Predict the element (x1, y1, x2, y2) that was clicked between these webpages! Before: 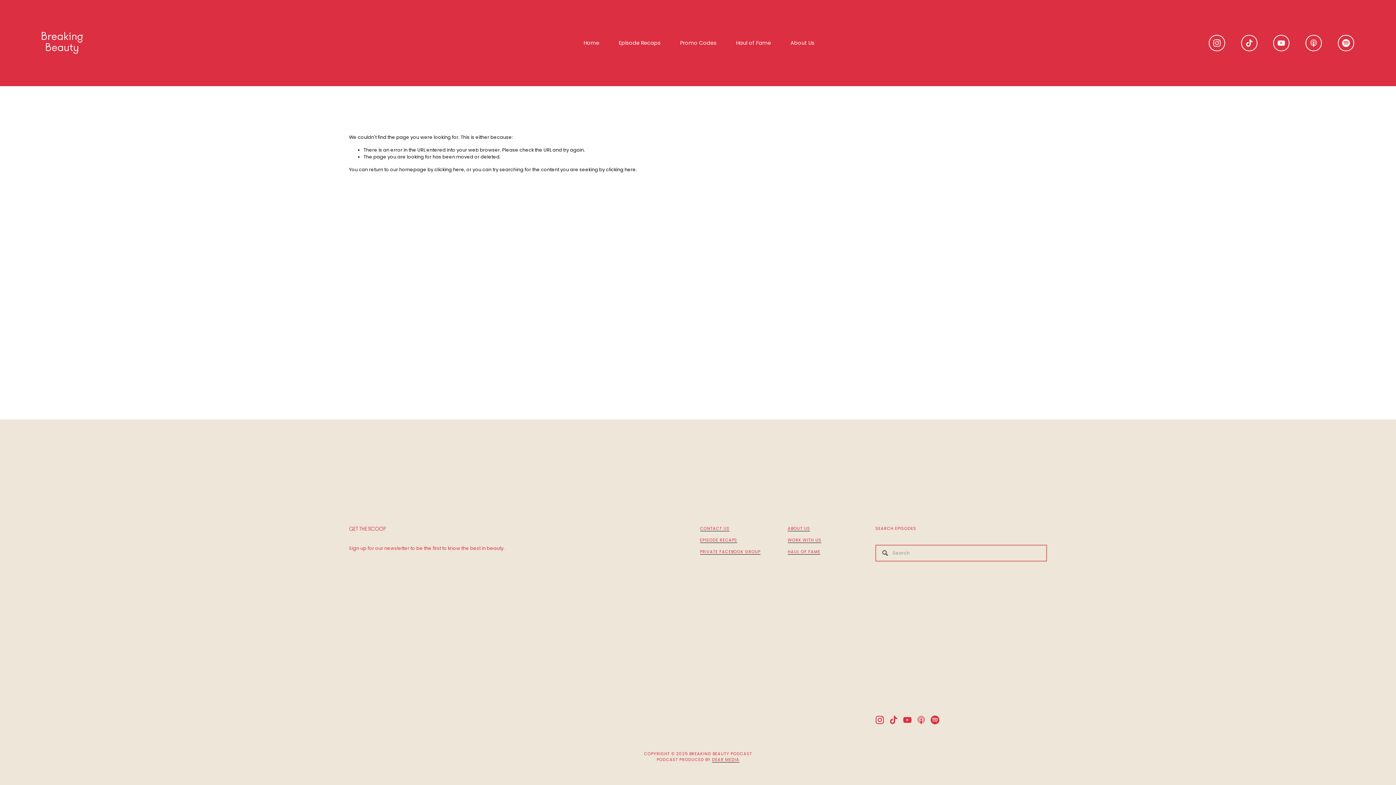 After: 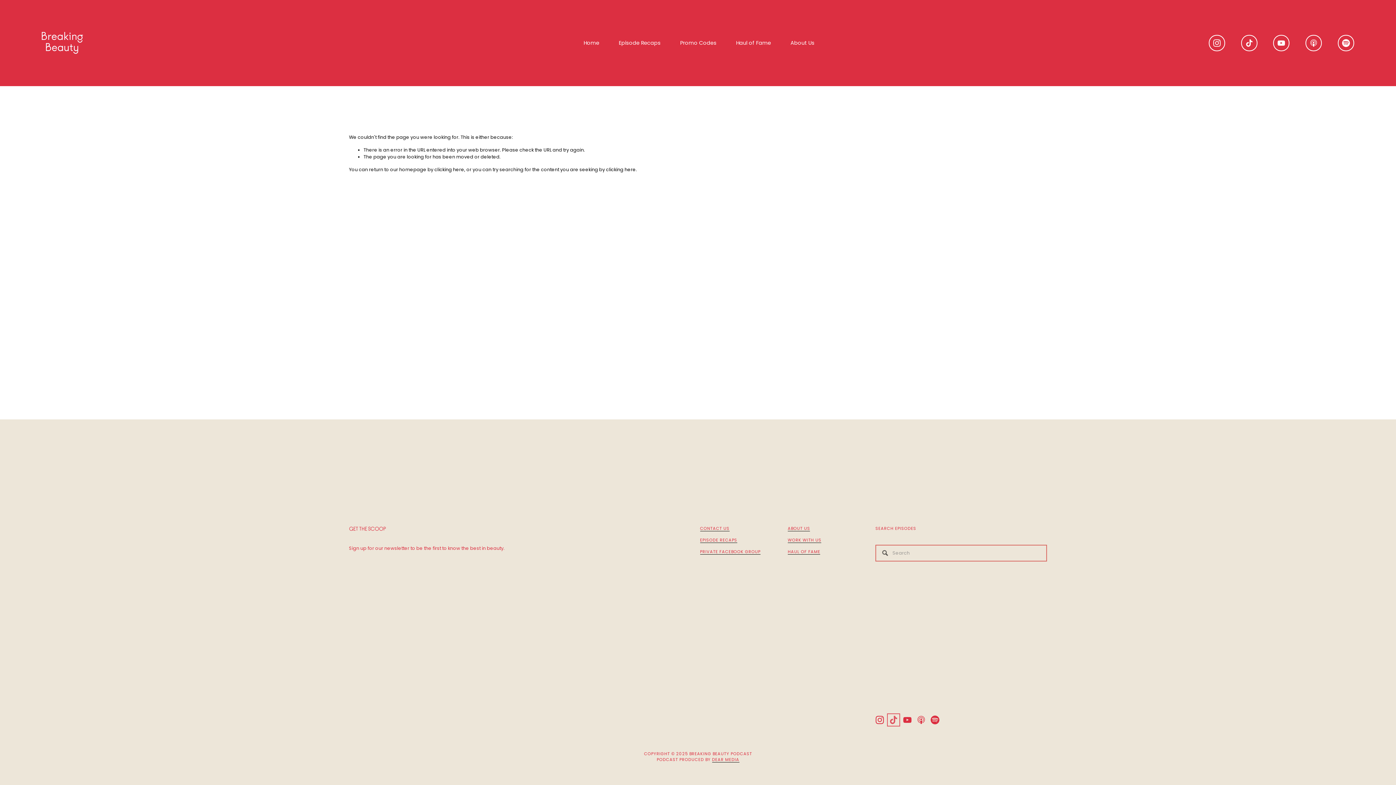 Action: label: TikTok bbox: (889, 716, 898, 724)